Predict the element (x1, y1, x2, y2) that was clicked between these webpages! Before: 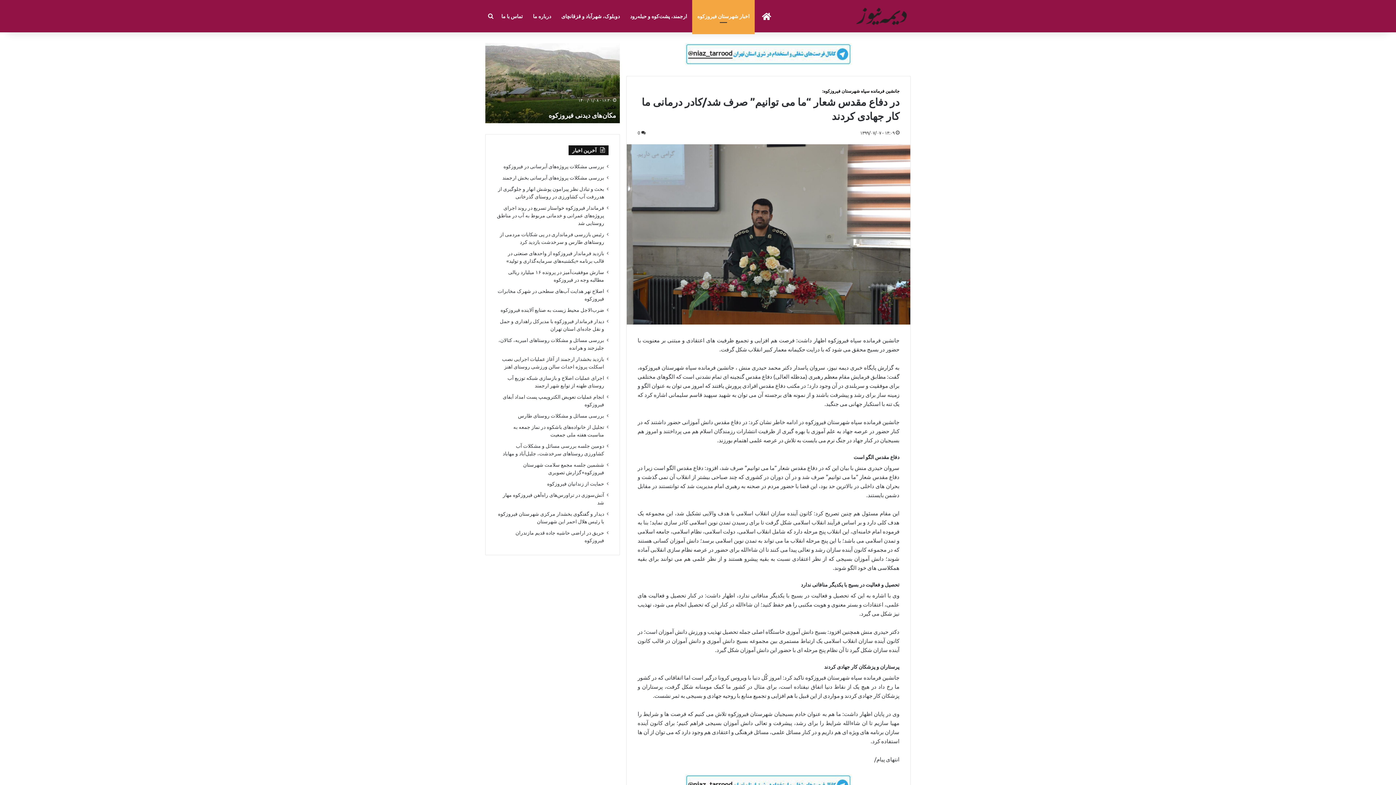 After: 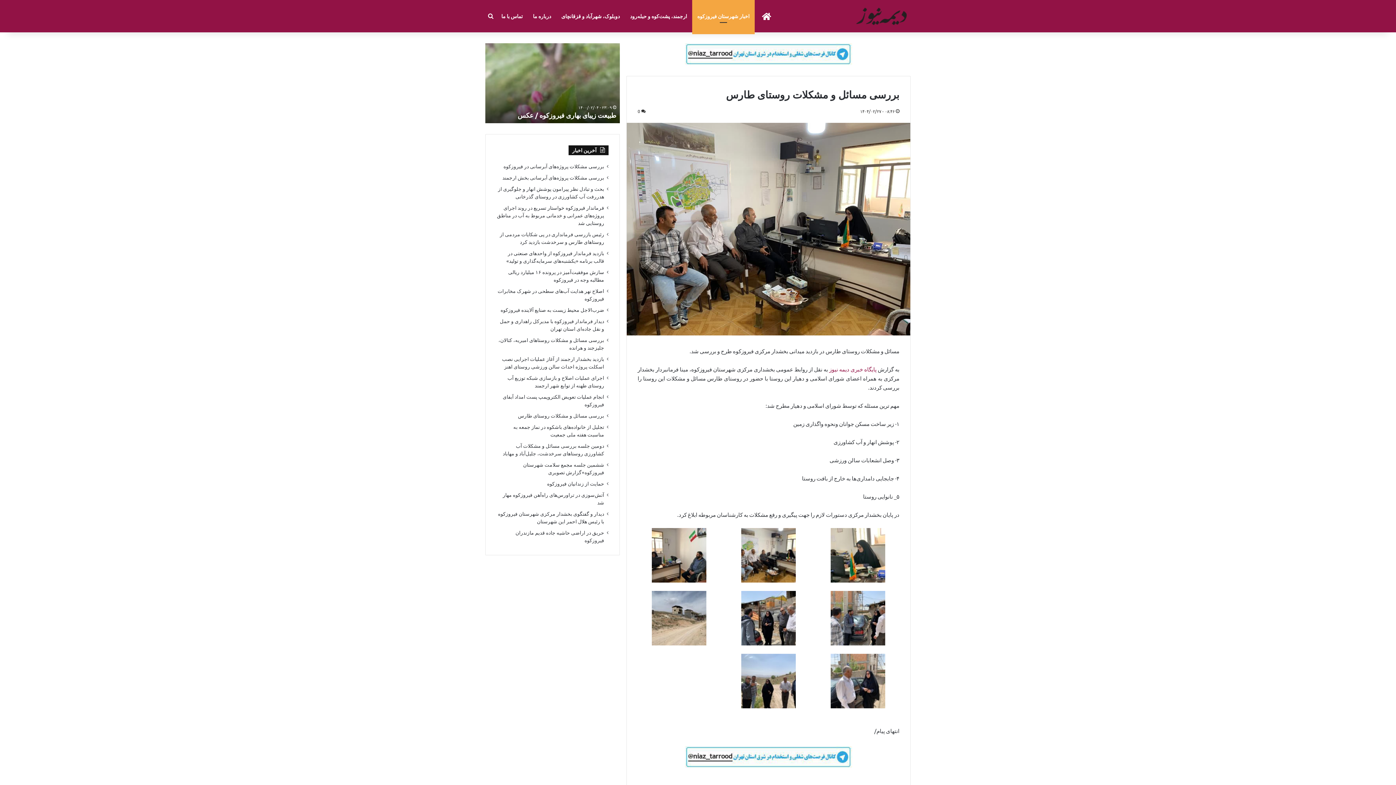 Action: label: بررسی مسائل و مشکلات روستای طارس bbox: (518, 412, 604, 418)